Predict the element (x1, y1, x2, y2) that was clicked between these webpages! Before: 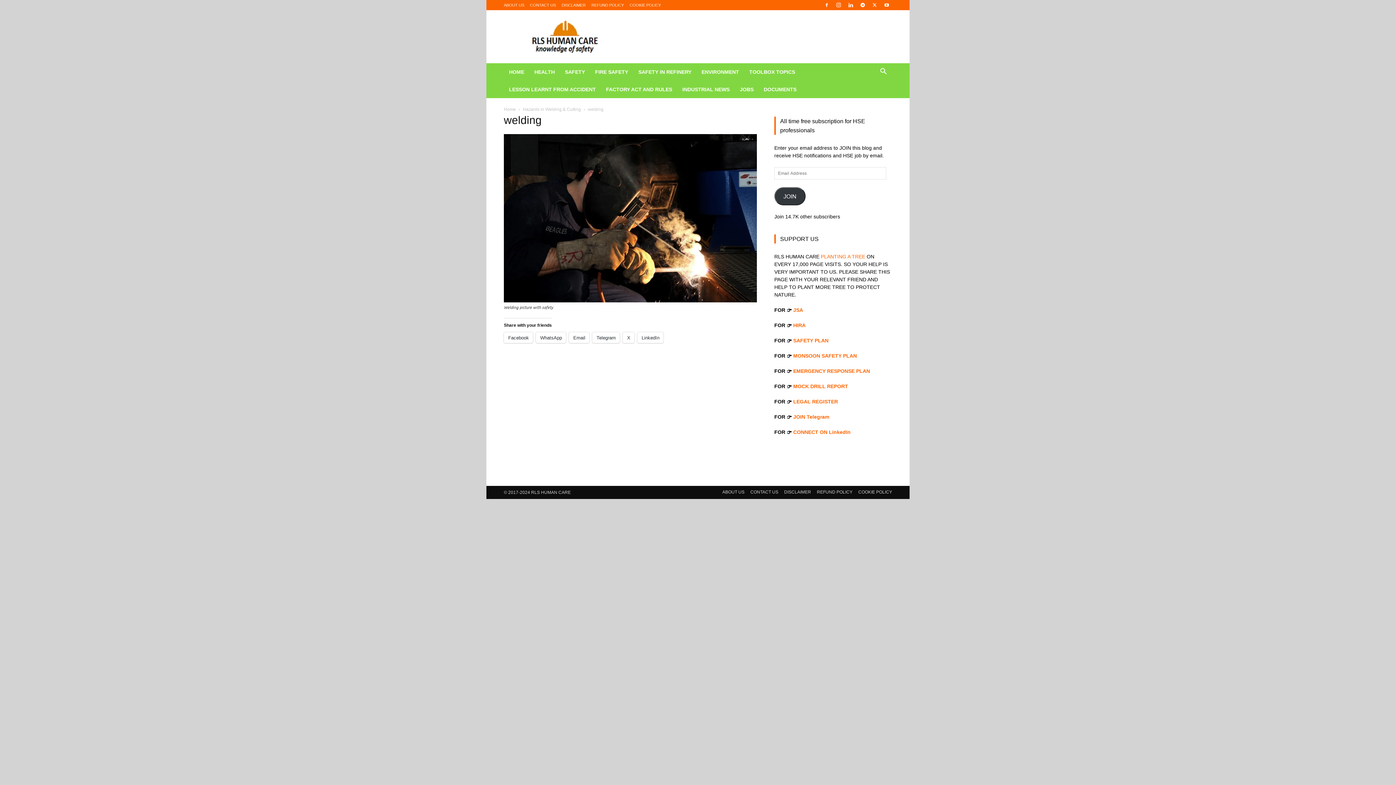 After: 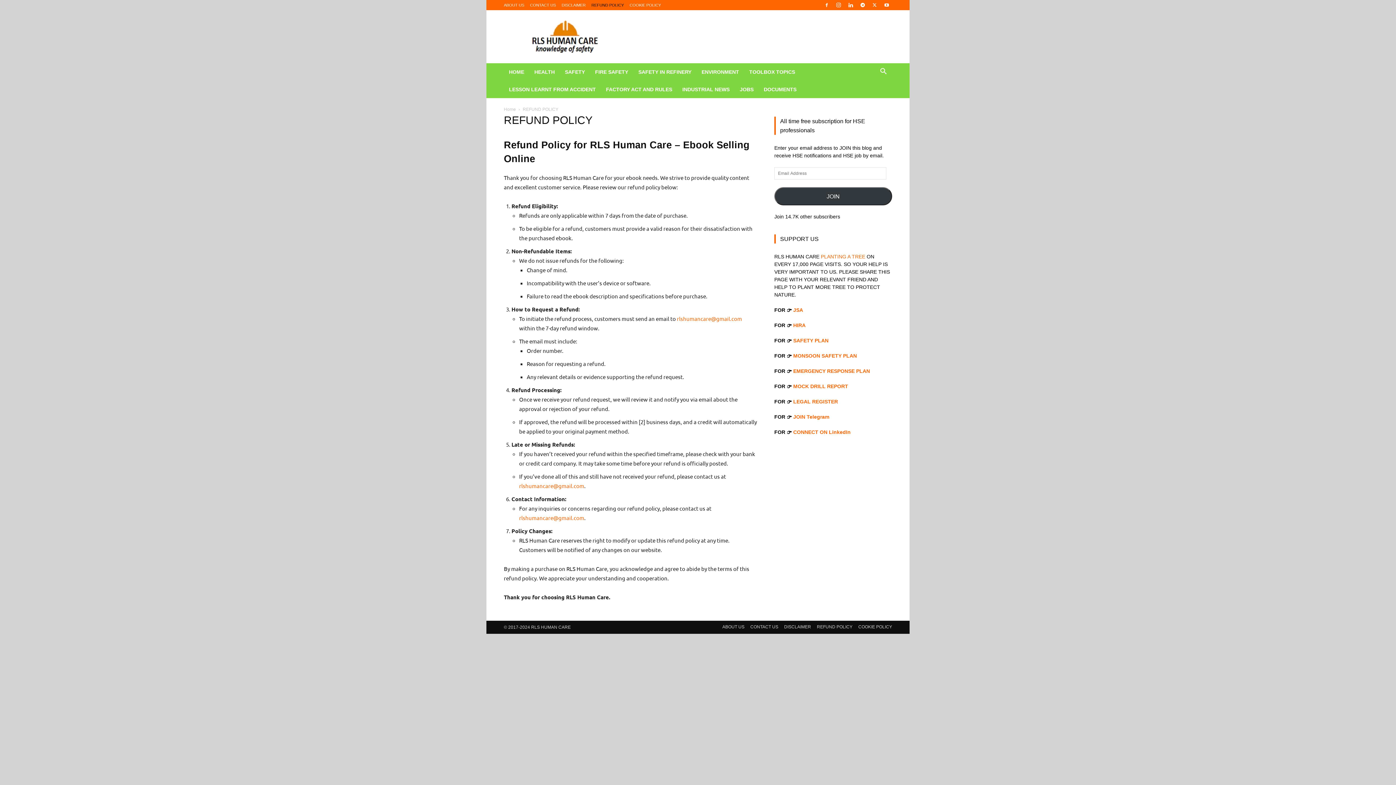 Action: bbox: (591, 2, 624, 7) label: REFUND POLICY